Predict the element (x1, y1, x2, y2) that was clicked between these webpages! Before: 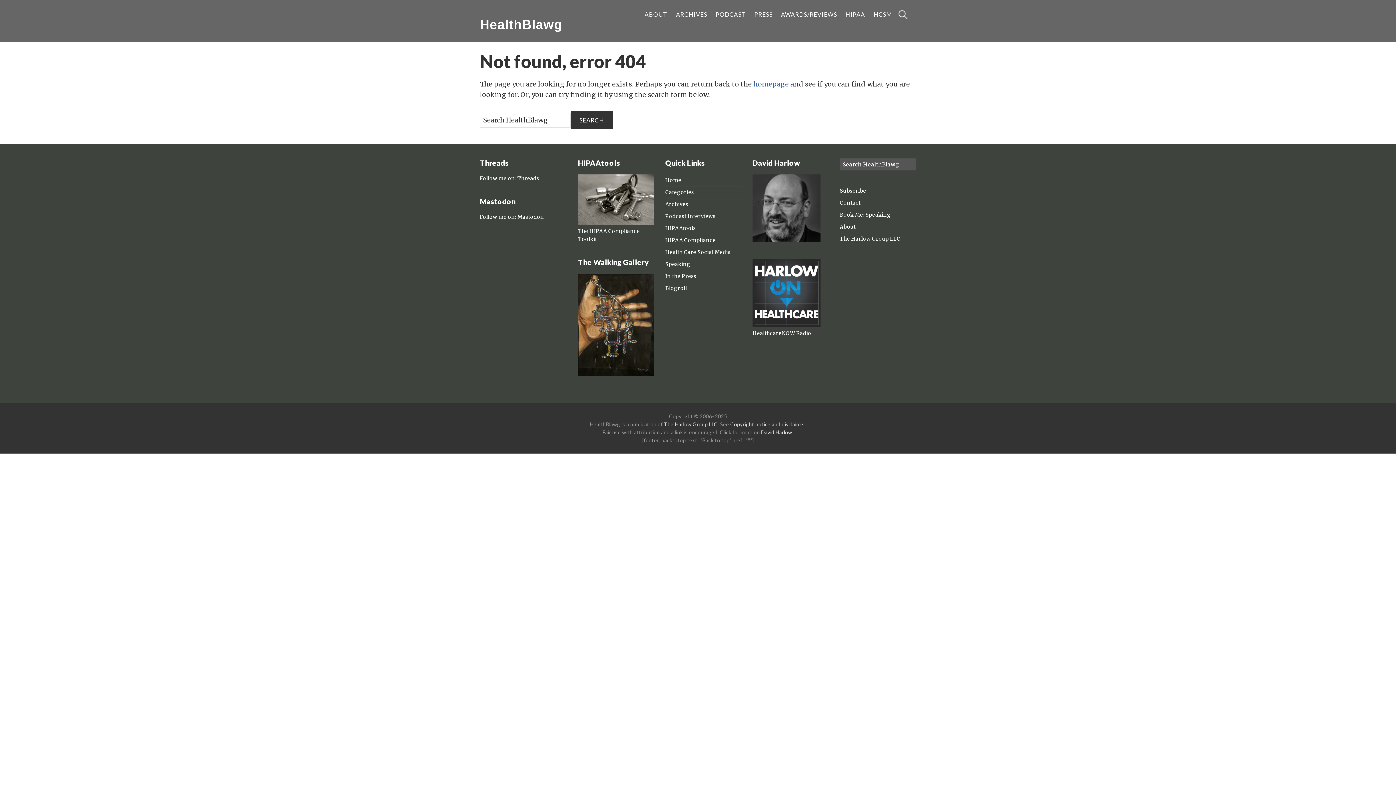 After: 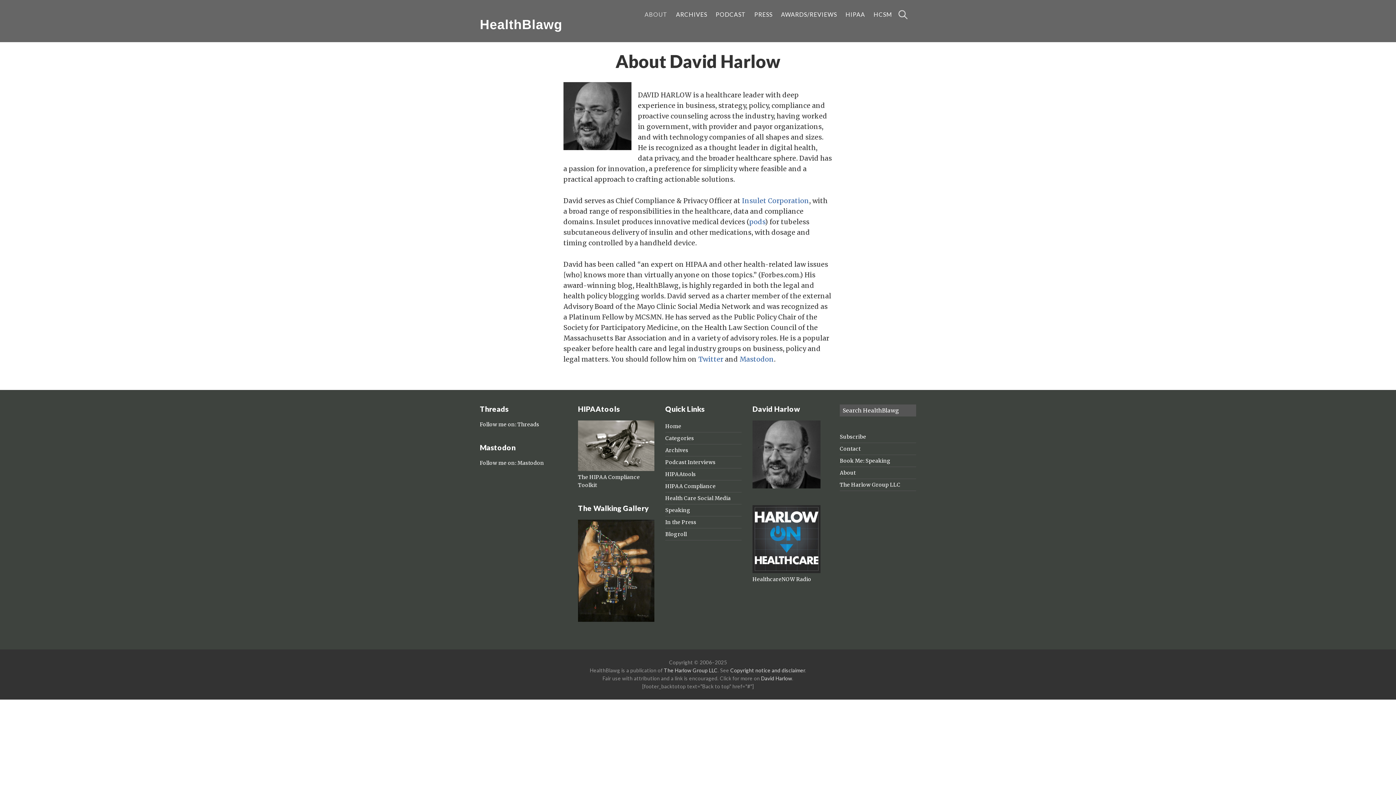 Action: bbox: (644, 11, 667, 17) label: ABOUT